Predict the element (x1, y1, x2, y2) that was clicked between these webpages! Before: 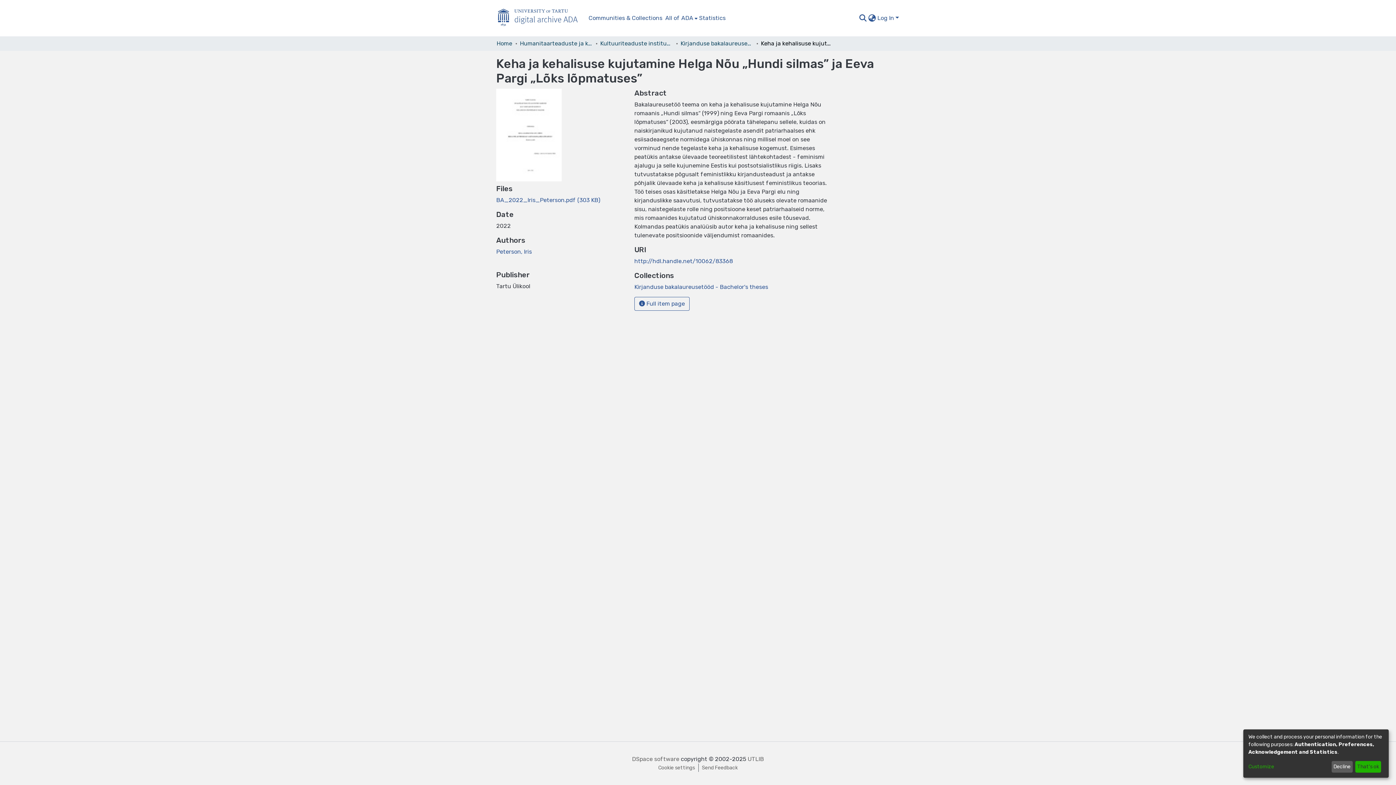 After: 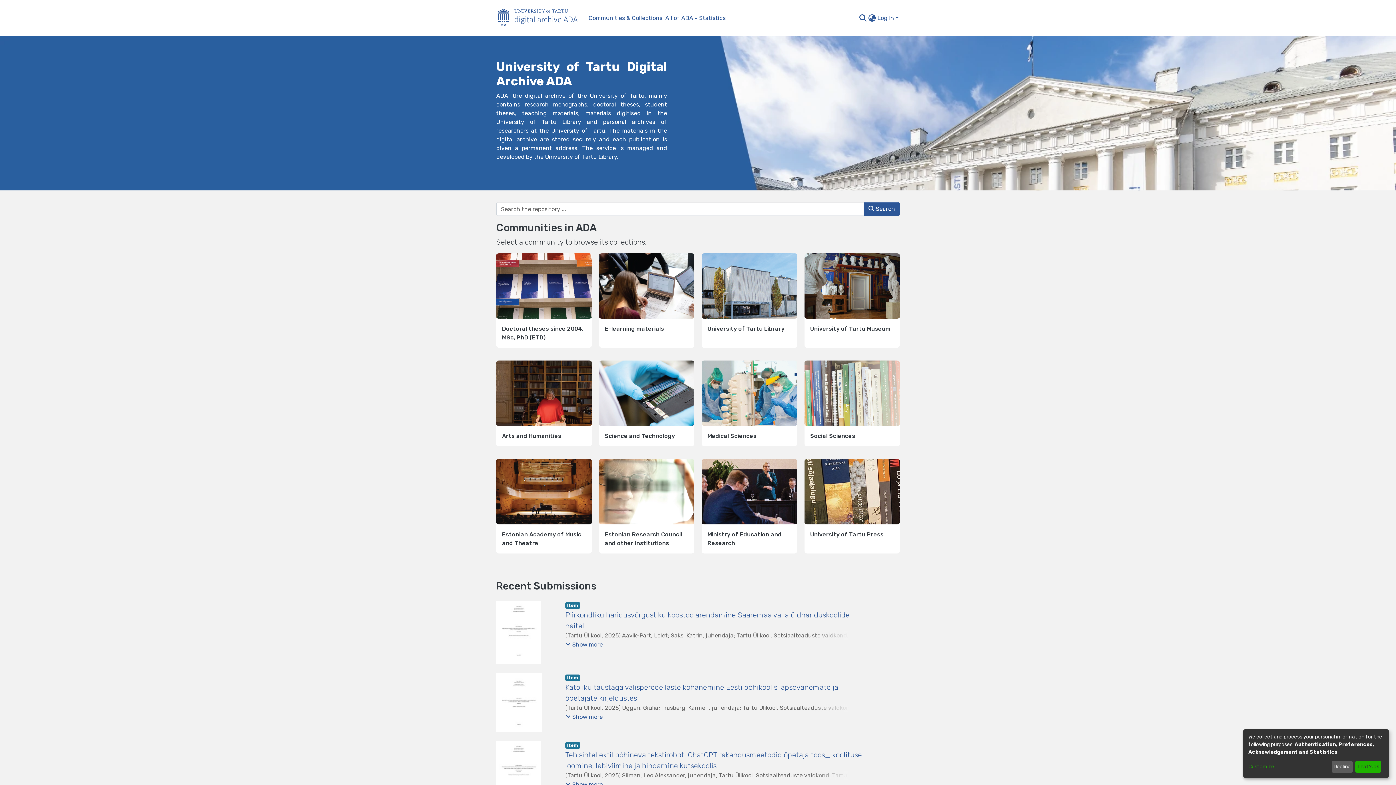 Action: bbox: (496, 39, 512, 48) label: Home